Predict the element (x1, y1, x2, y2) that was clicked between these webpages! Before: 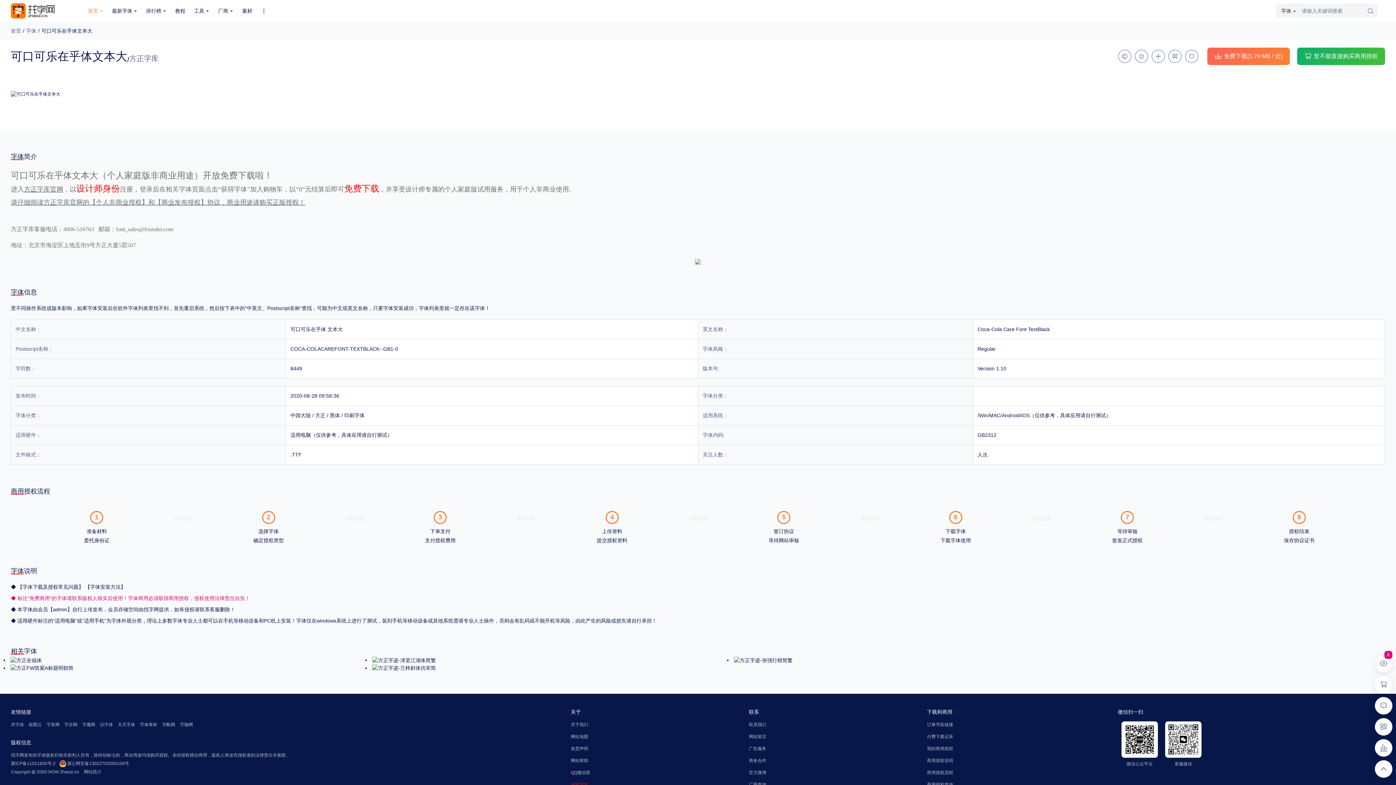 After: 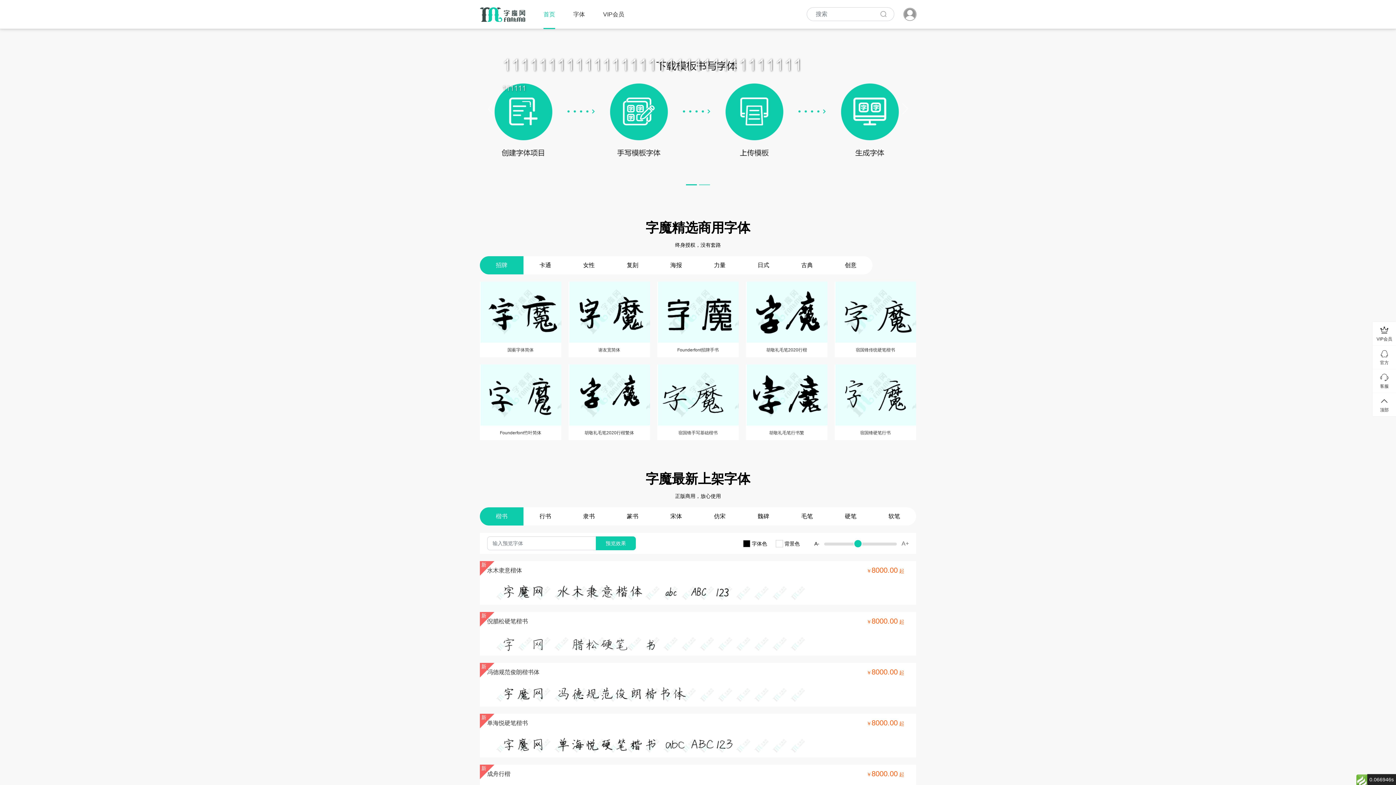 Action: bbox: (82, 721, 98, 732) label: 字魔网